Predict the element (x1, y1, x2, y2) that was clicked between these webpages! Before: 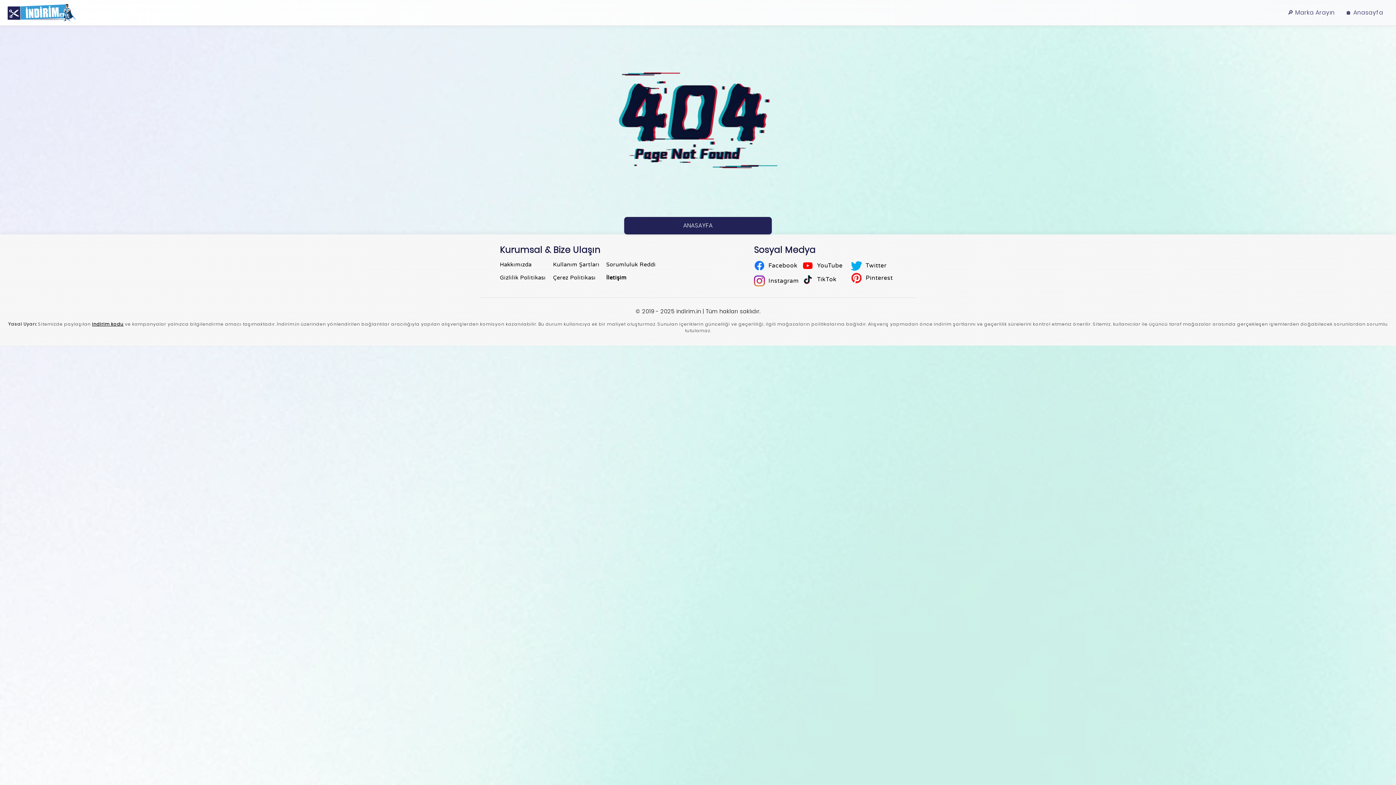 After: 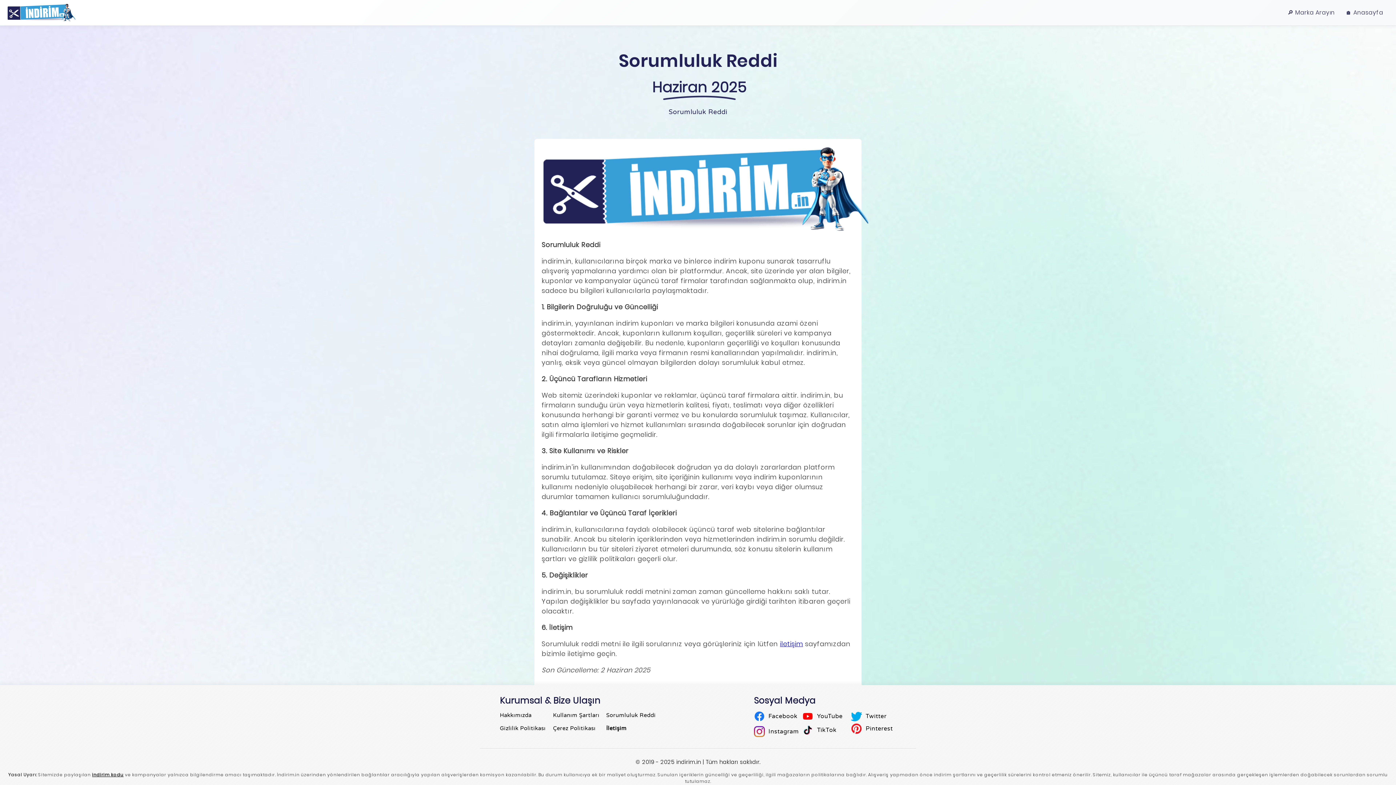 Action: bbox: (606, 260, 655, 269) label: Sorumluluk Reddi